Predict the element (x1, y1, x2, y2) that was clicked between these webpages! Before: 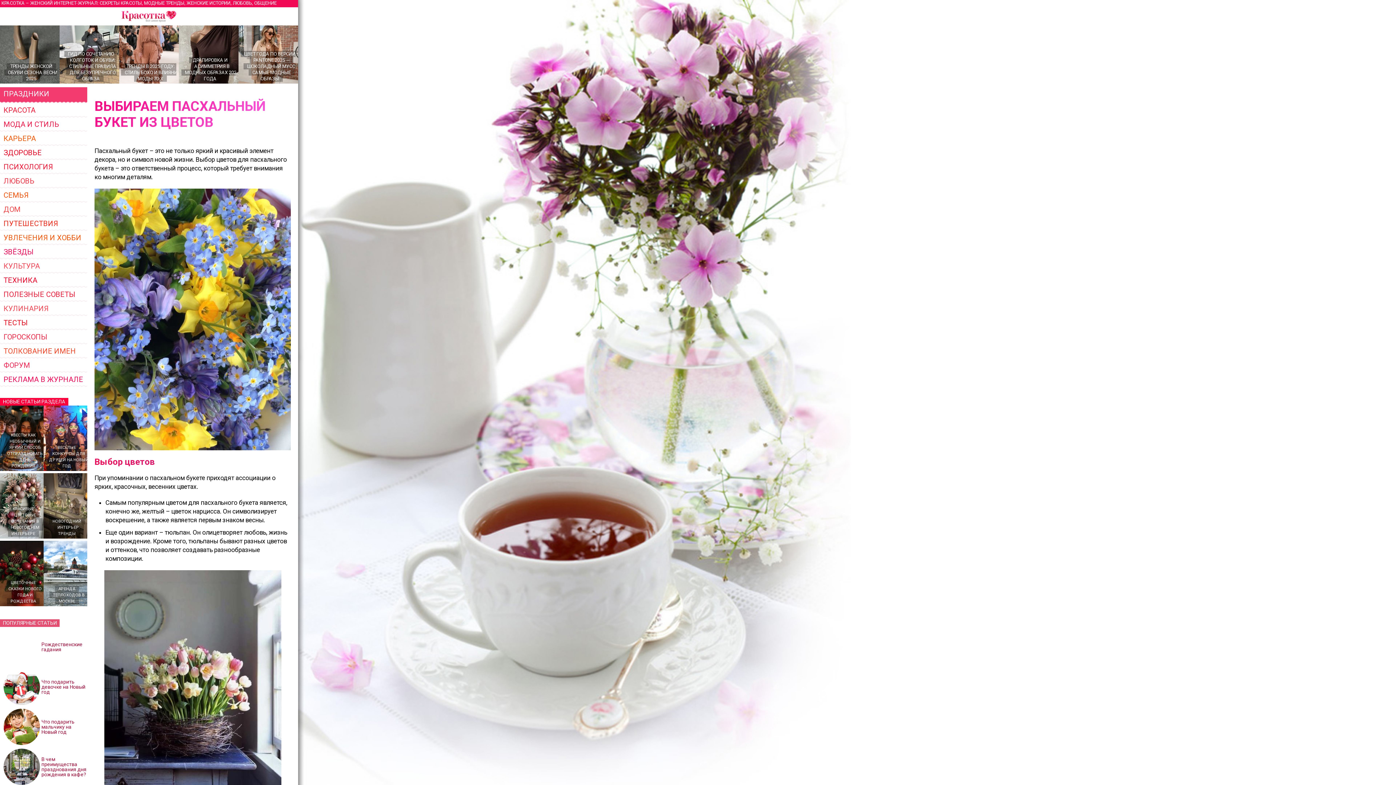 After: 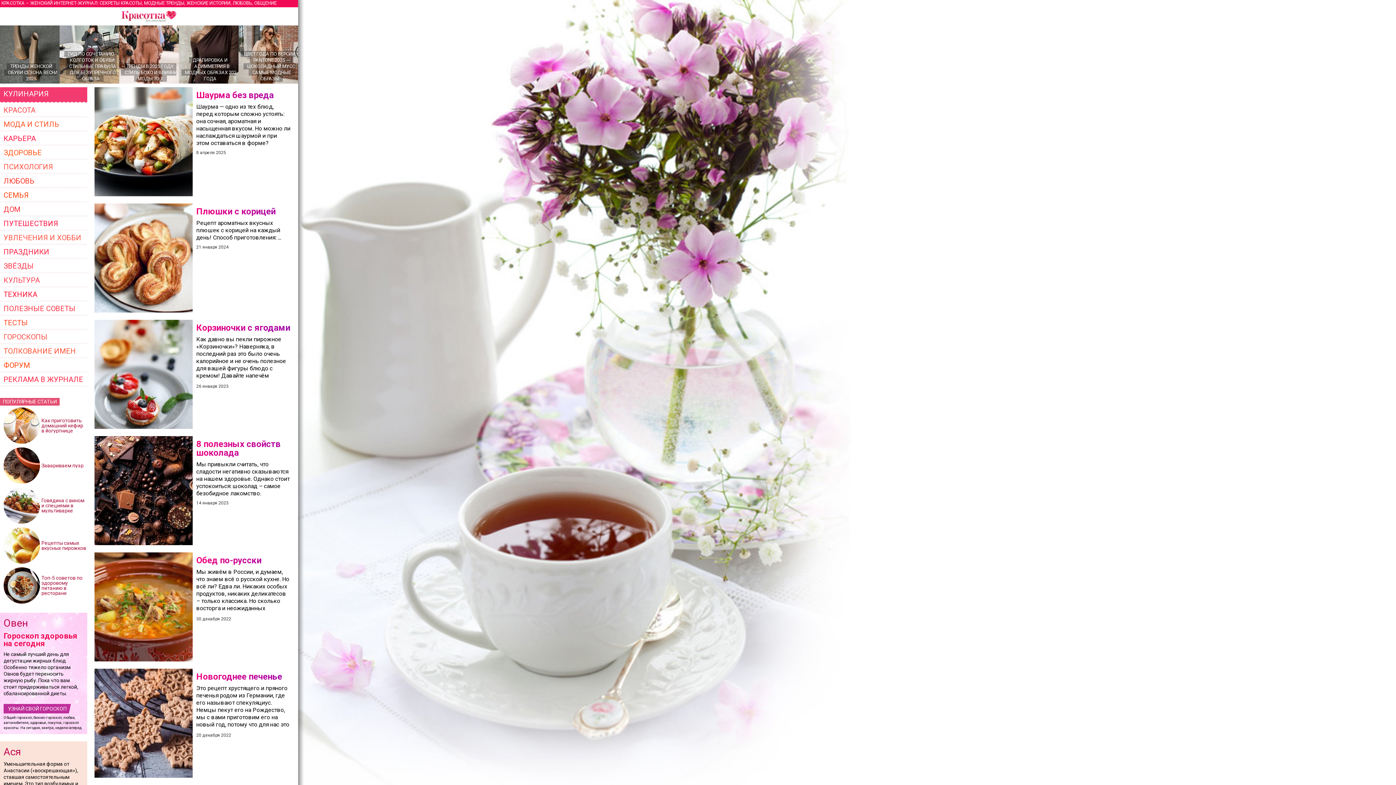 Action: bbox: (0, 302, 87, 316) label: КУЛИНАРИЯ